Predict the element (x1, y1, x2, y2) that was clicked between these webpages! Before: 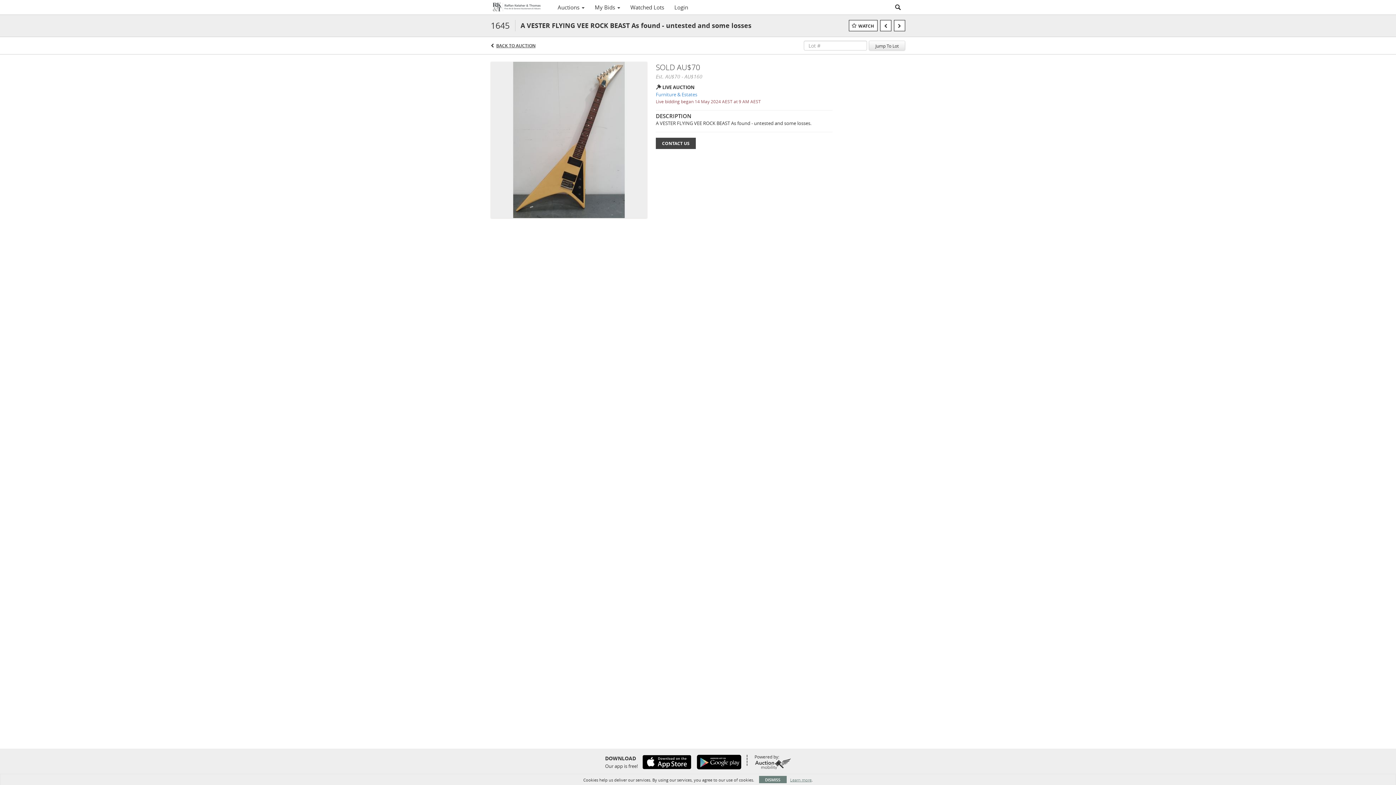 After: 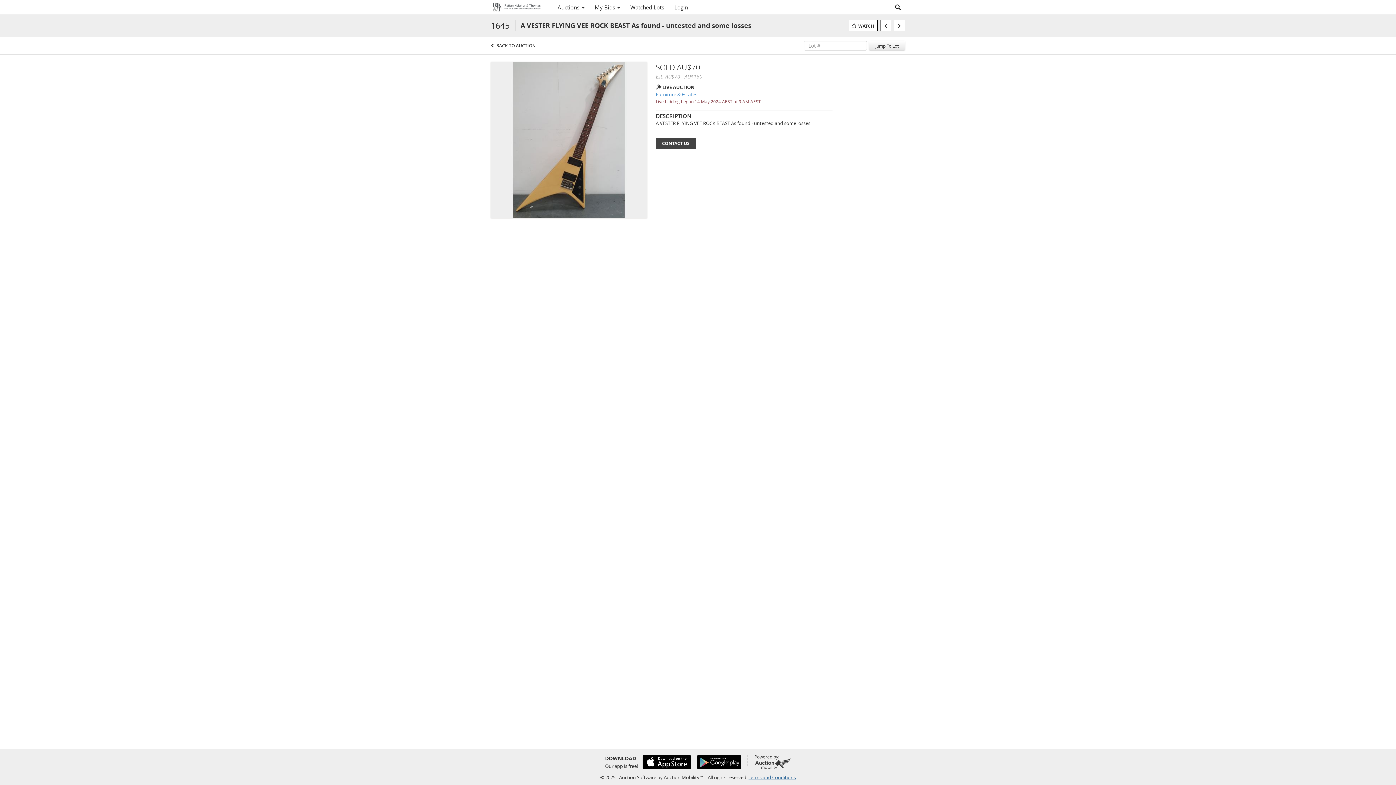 Action: label: DISMISS bbox: (759, 776, 786, 783)